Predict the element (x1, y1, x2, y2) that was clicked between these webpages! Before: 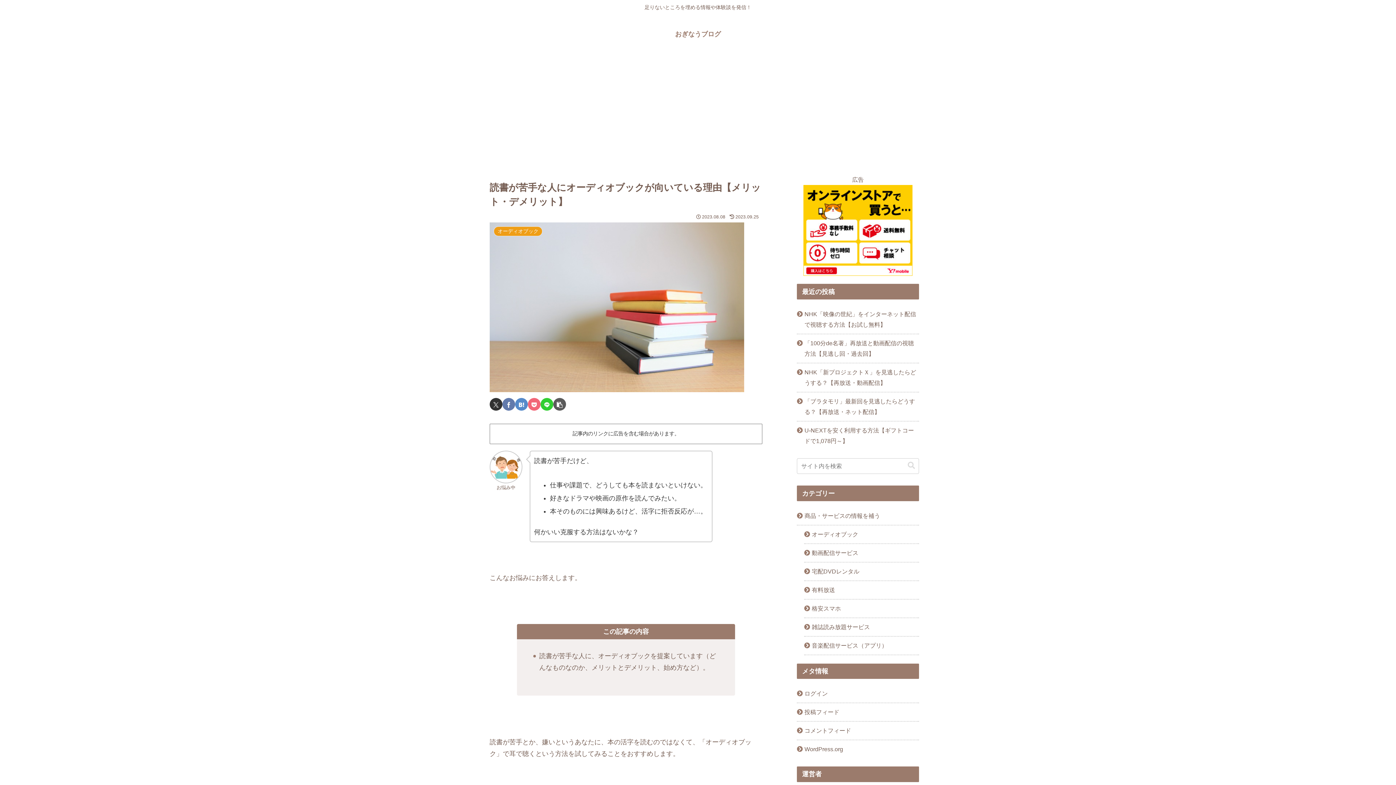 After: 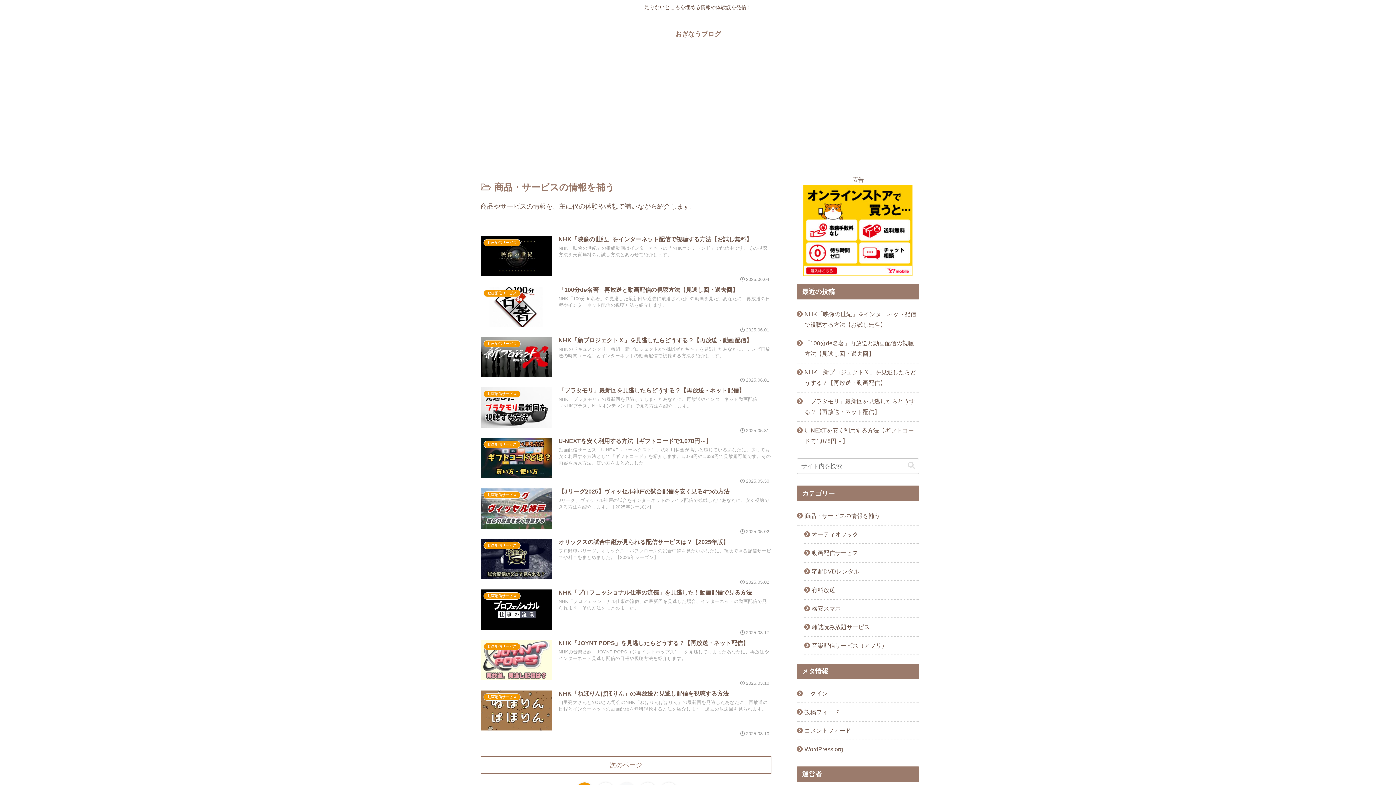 Action: label: 商品・サービスの情報を補う bbox: (797, 507, 919, 525)